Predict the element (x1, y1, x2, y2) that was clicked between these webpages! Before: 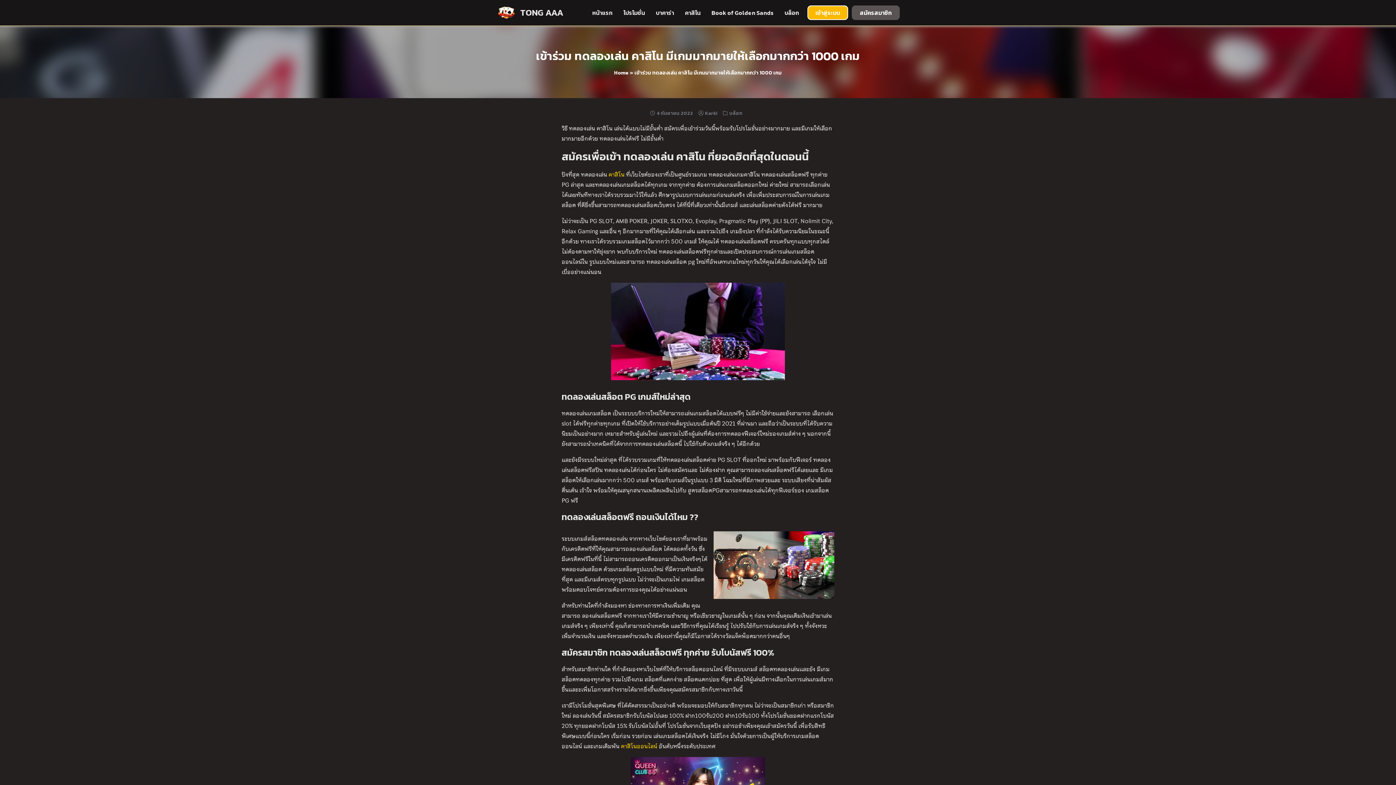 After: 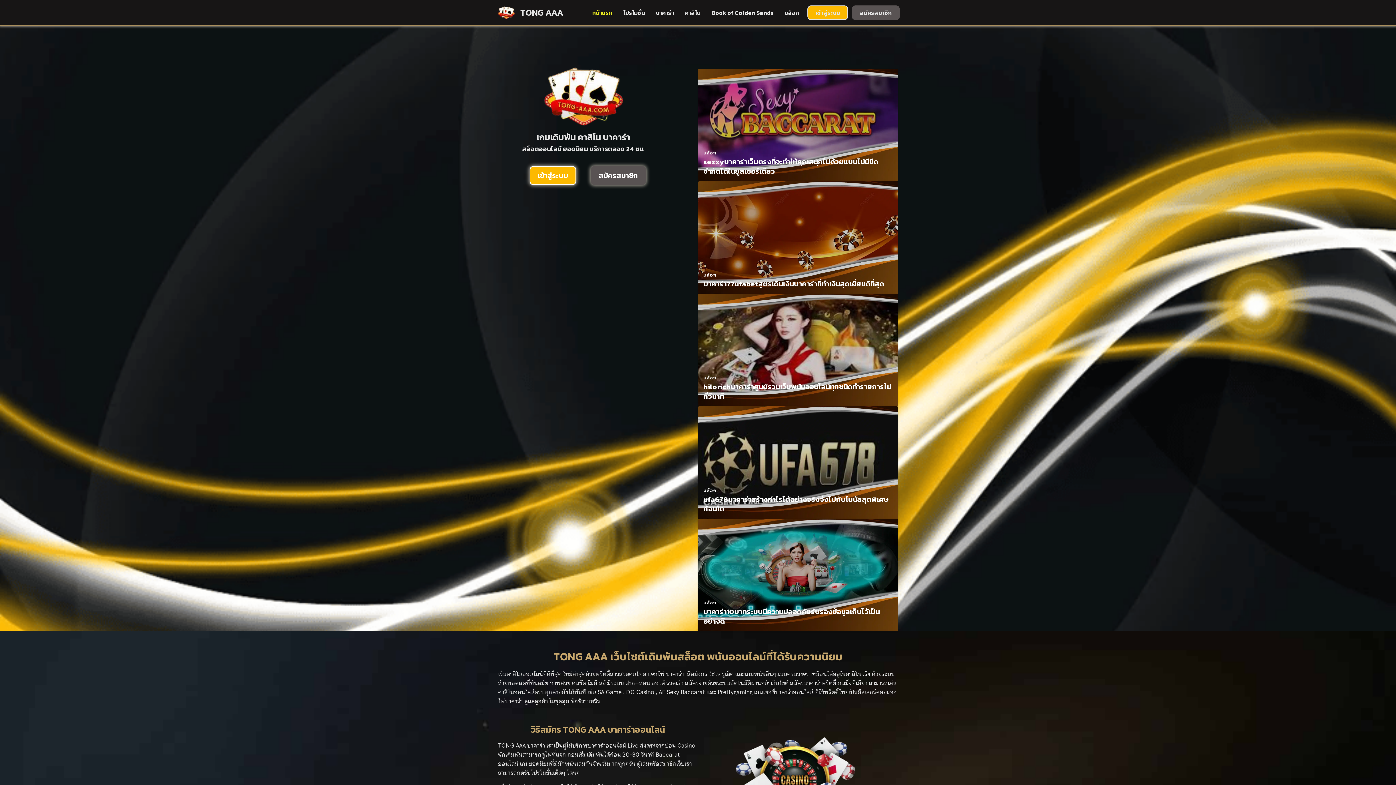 Action: bbox: (494, 7, 518, 16)